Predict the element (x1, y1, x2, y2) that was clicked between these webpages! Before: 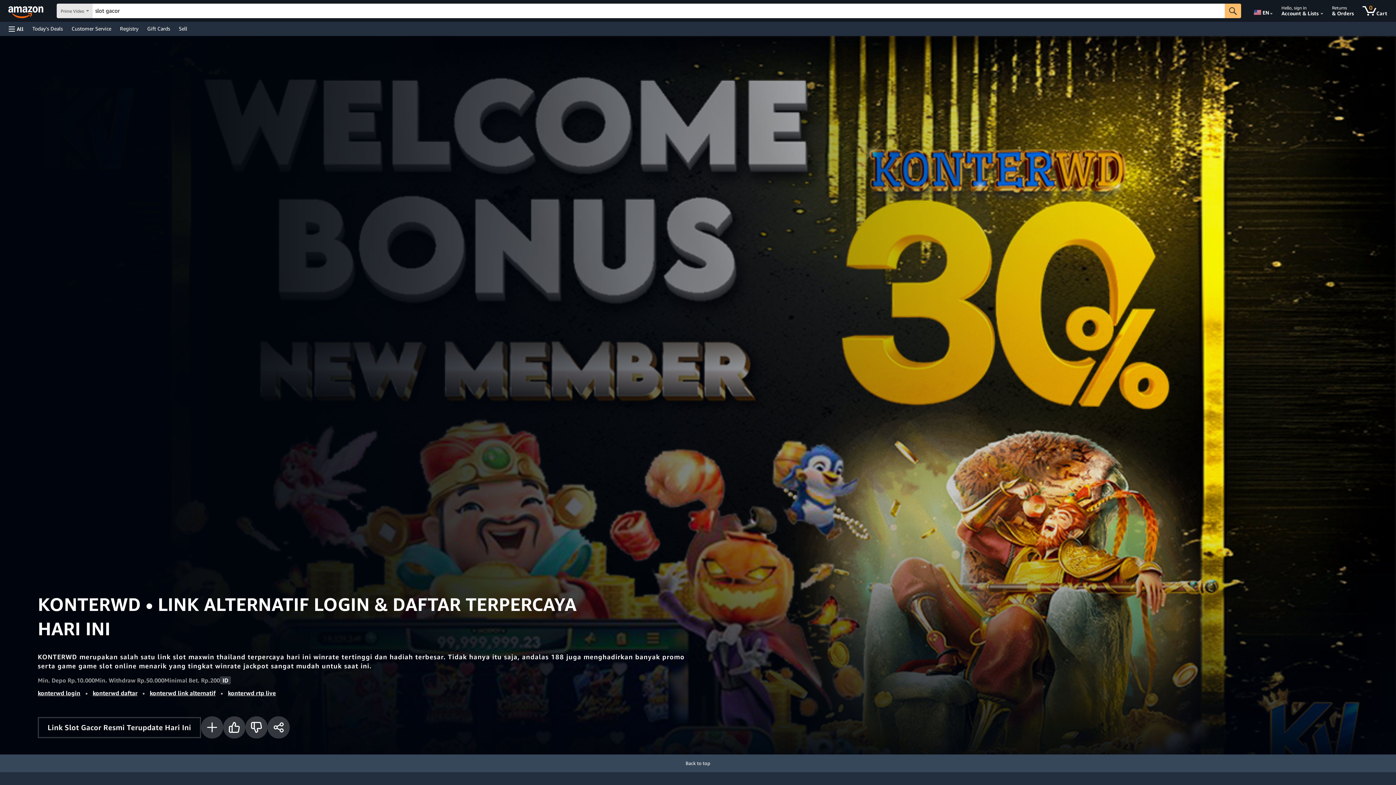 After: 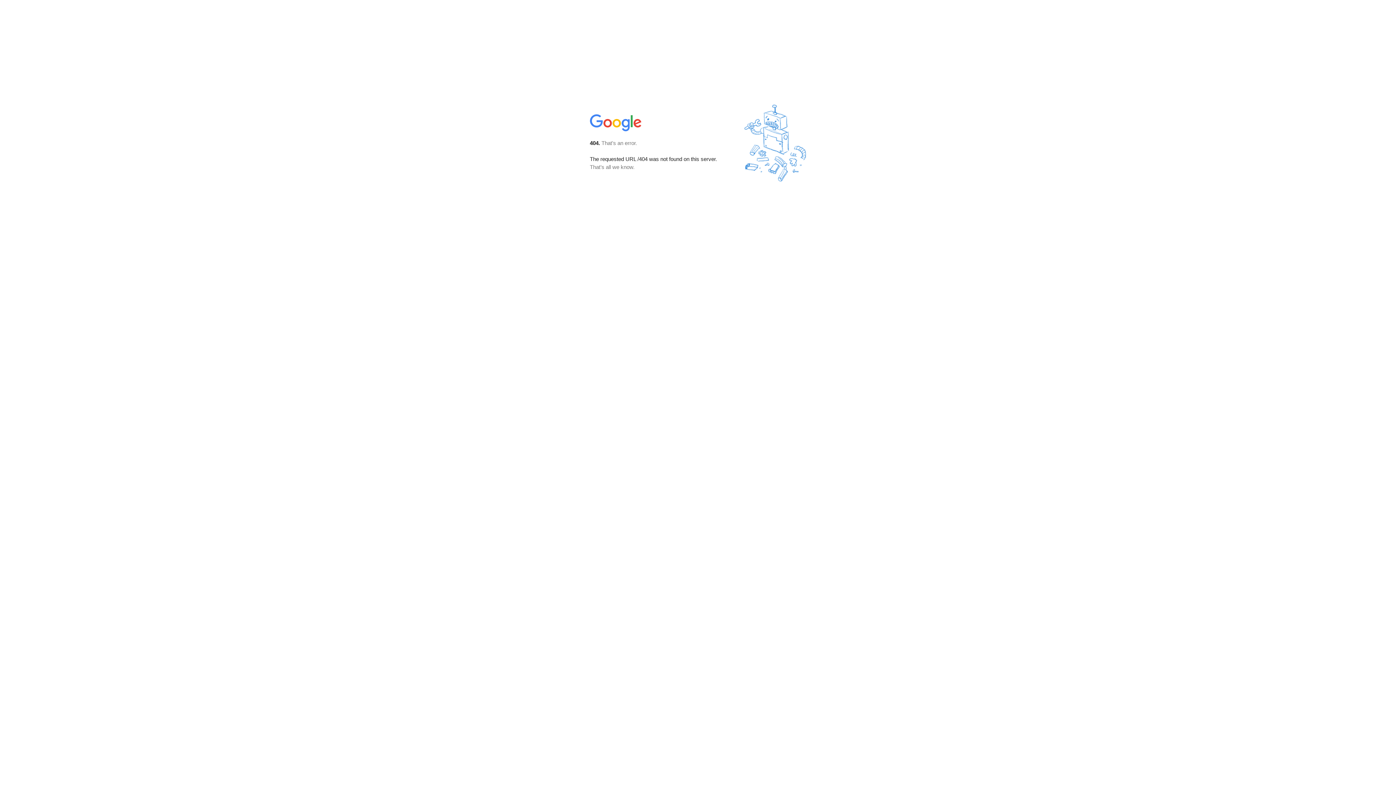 Action: label: konterwd rtp live bbox: (228, 689, 276, 697)